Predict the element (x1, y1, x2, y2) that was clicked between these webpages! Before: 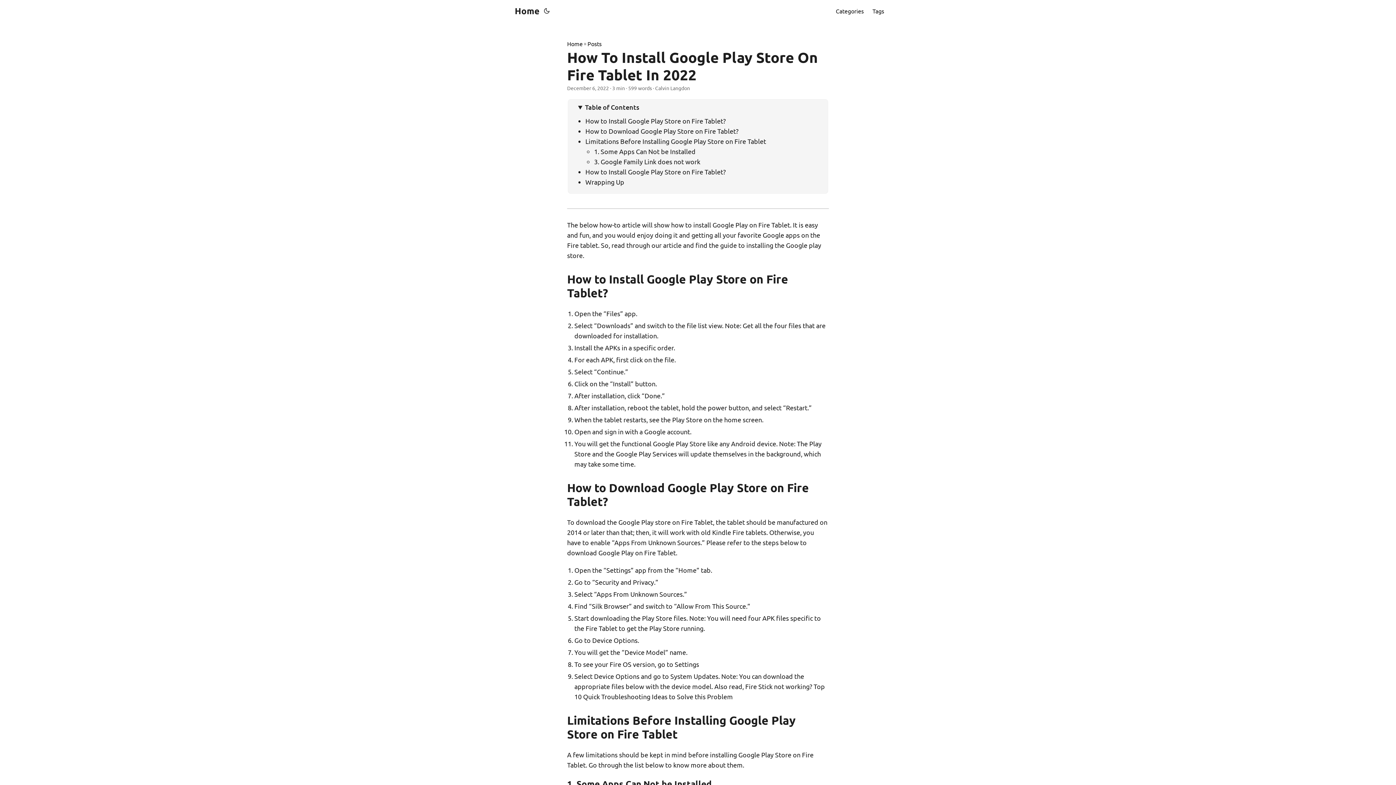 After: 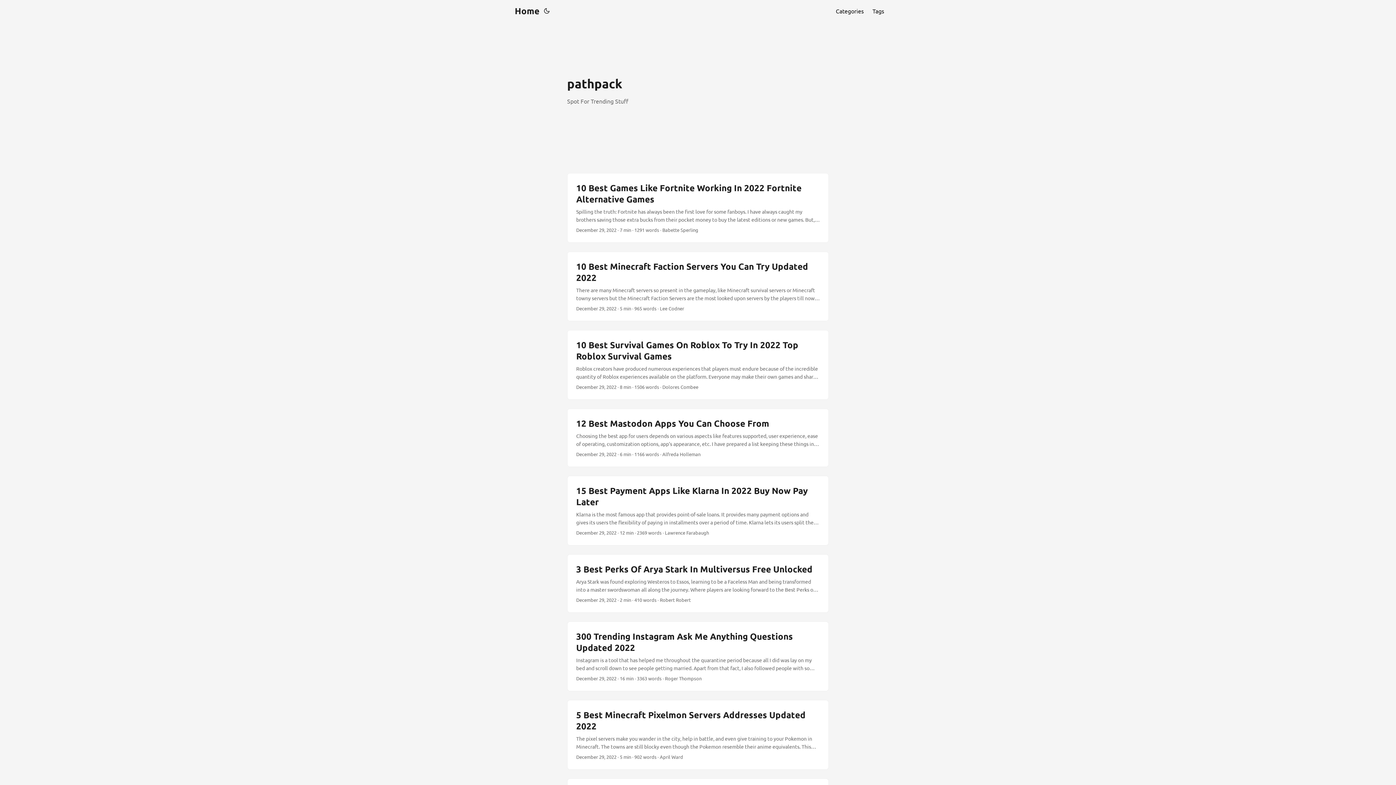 Action: bbox: (567, 39, 582, 48) label: Home